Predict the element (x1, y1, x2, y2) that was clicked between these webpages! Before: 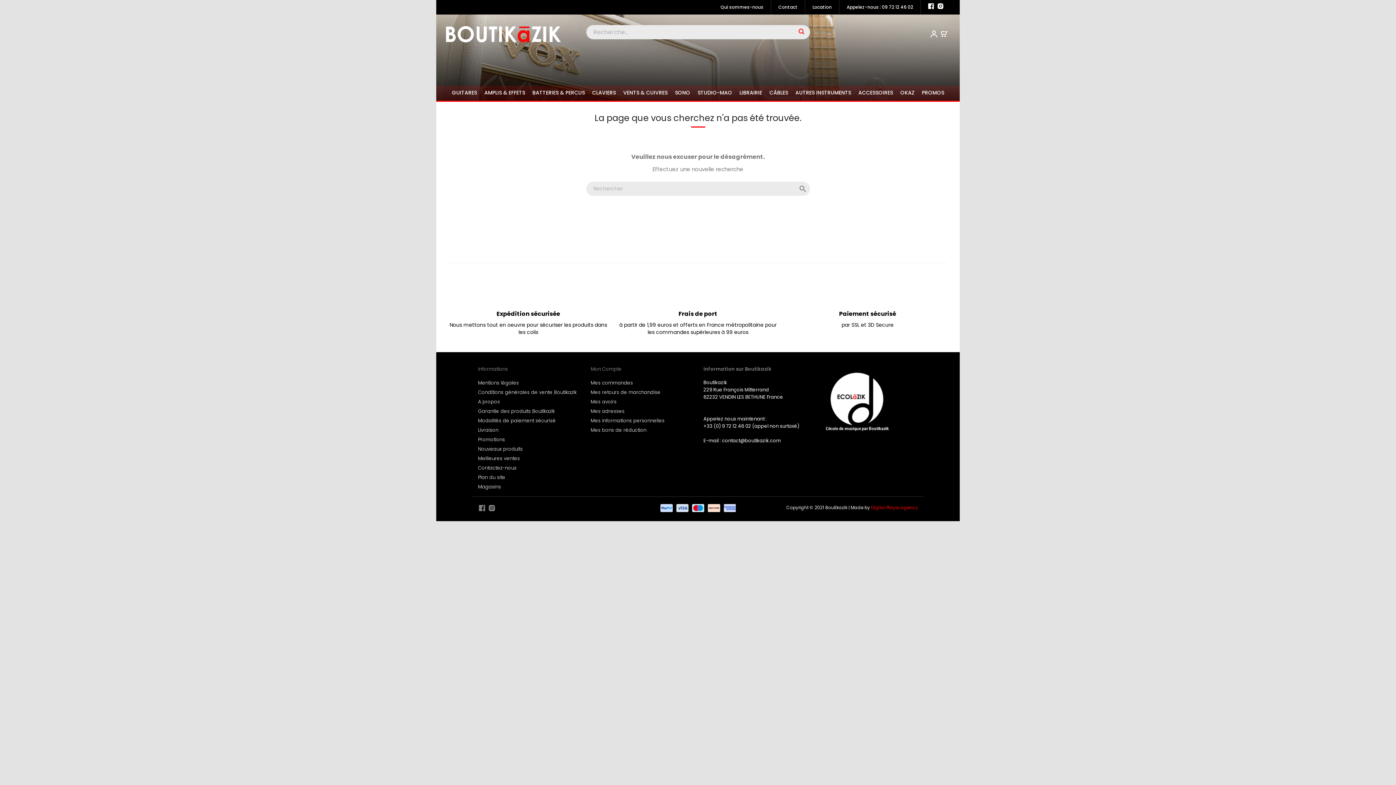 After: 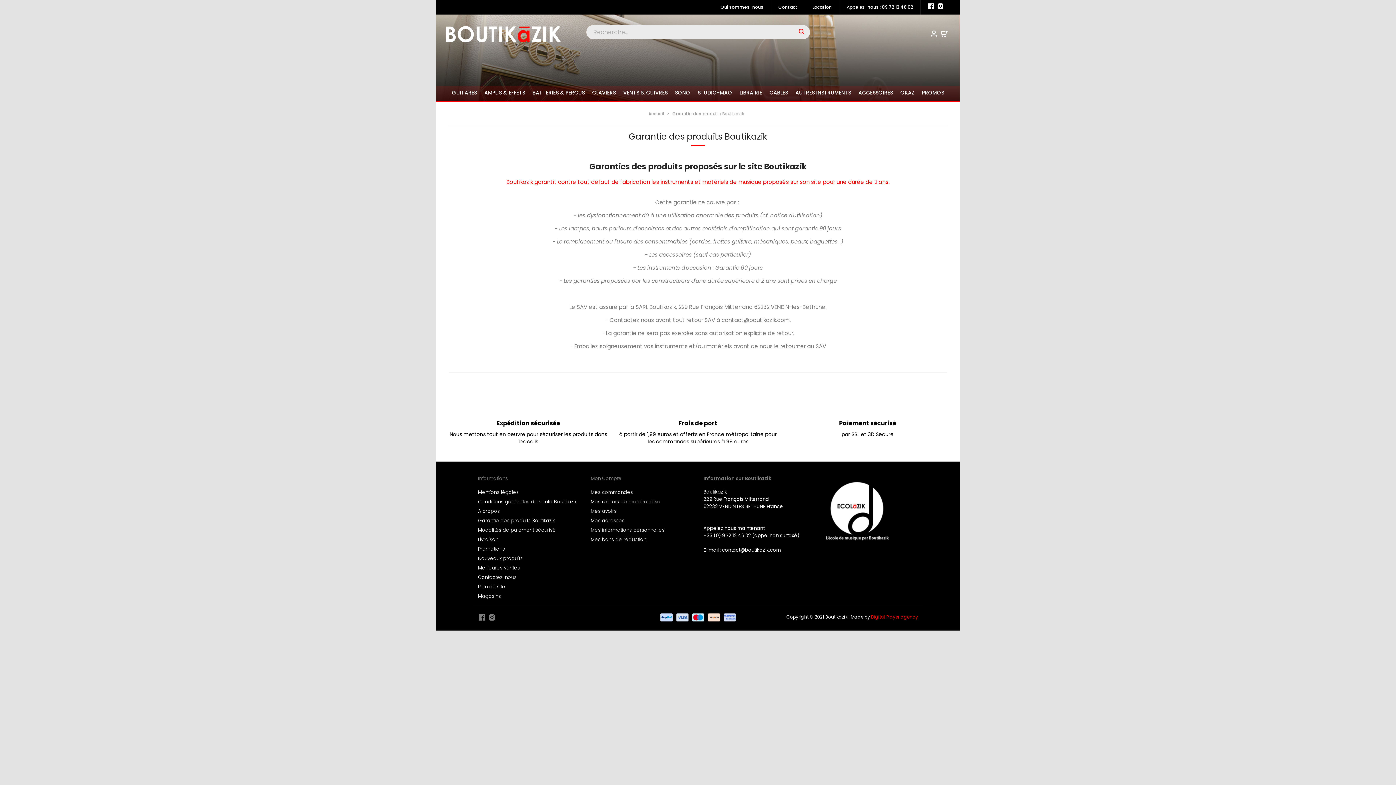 Action: label: Garantie des produits Boutikazik bbox: (478, 408, 554, 414)